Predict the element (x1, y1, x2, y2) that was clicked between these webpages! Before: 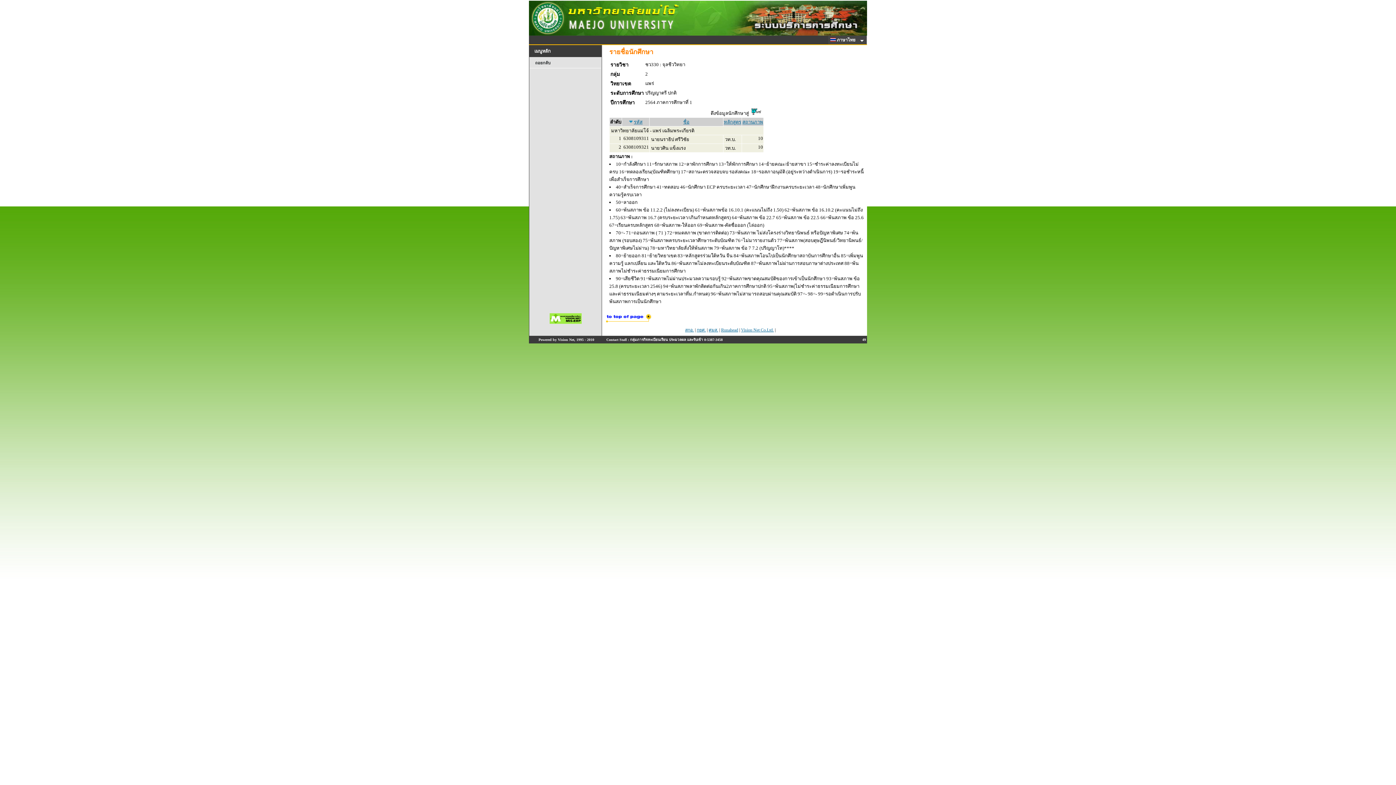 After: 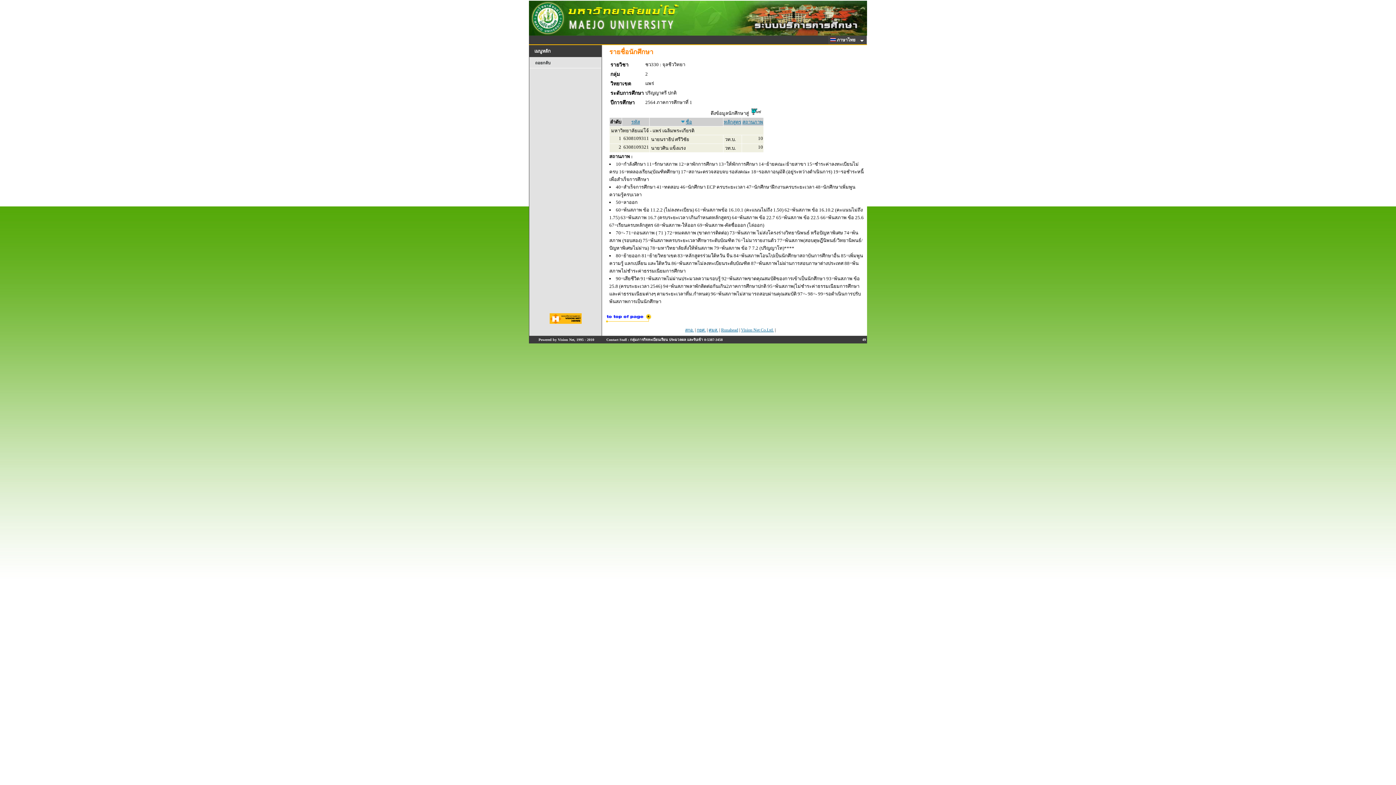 Action: label: ชื่อ bbox: (683, 119, 689, 124)